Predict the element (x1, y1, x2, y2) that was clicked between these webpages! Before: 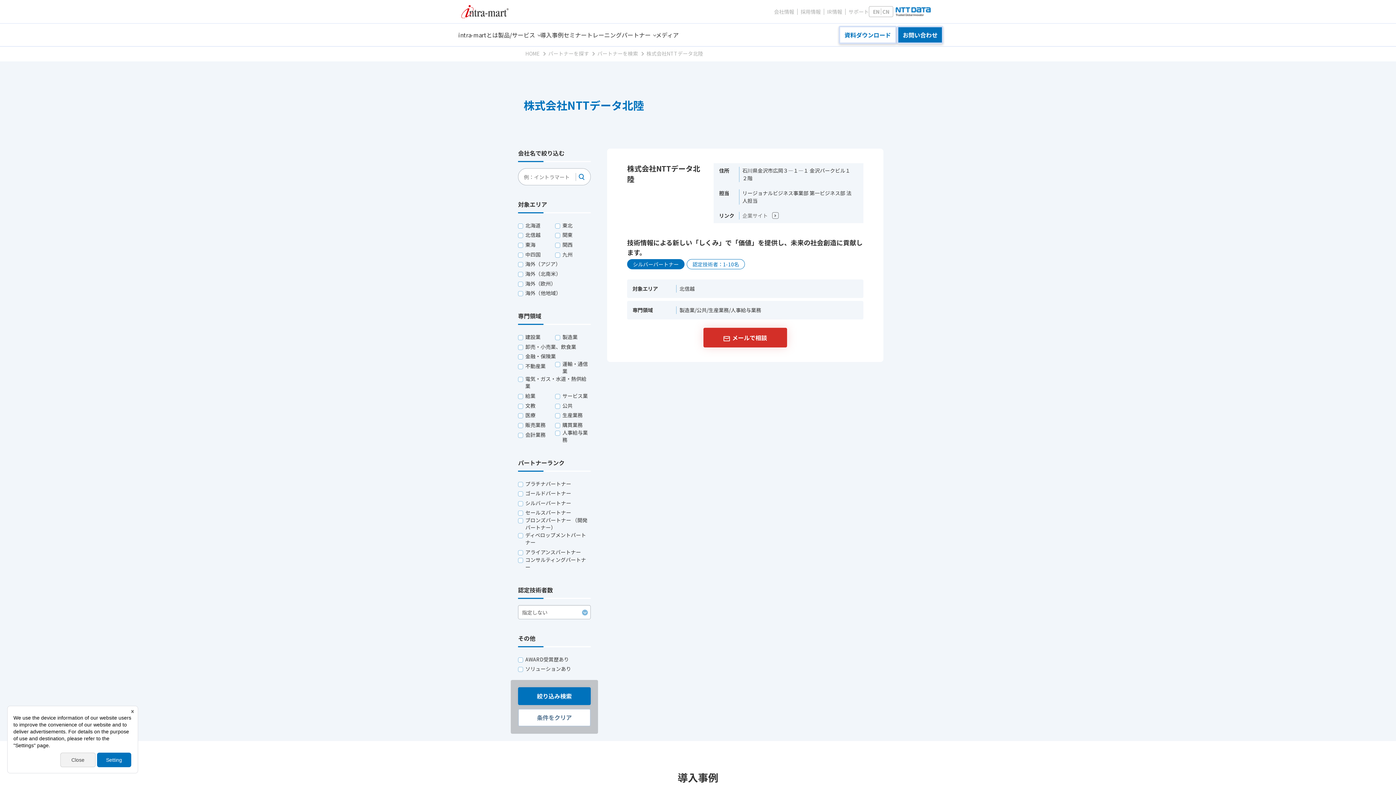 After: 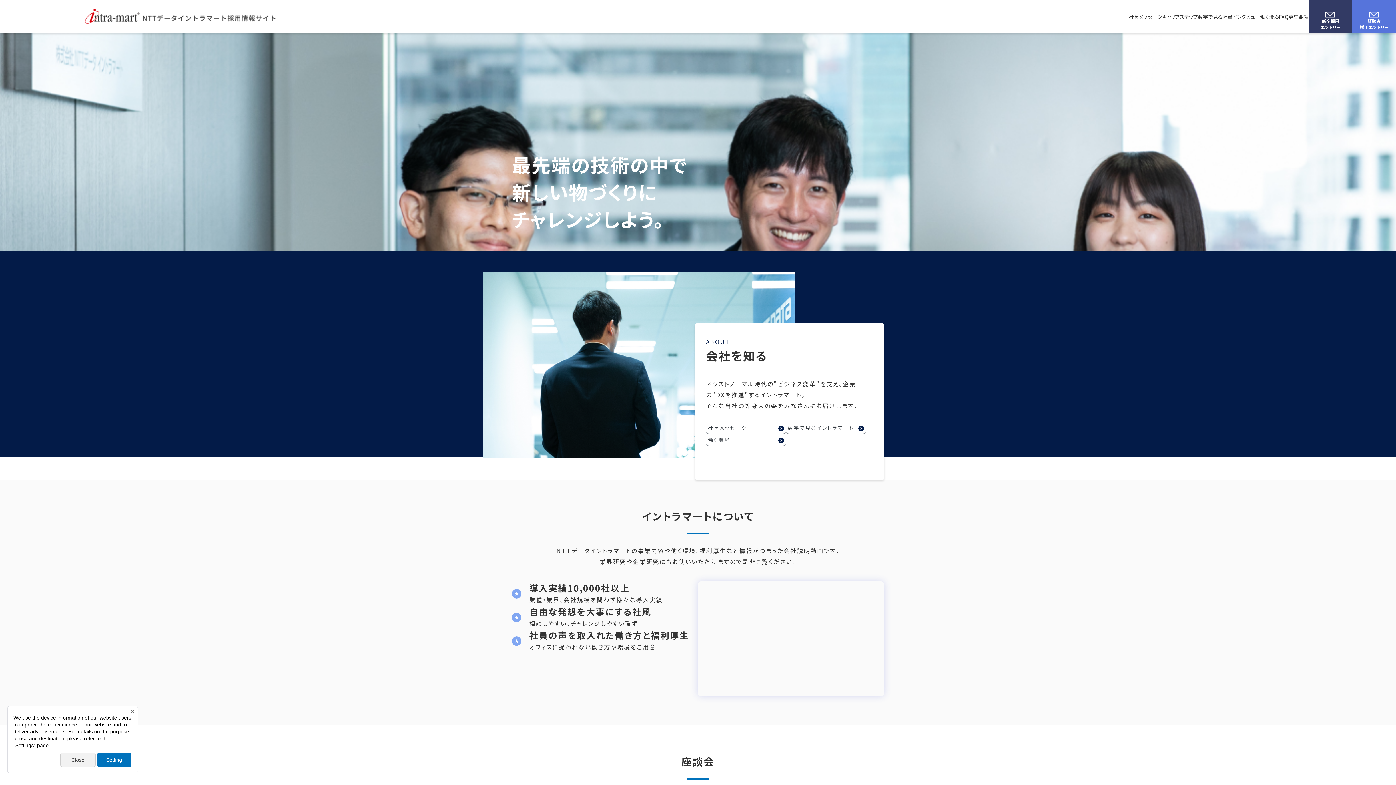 Action: label: 採用情報 bbox: (800, 8, 821, 14)